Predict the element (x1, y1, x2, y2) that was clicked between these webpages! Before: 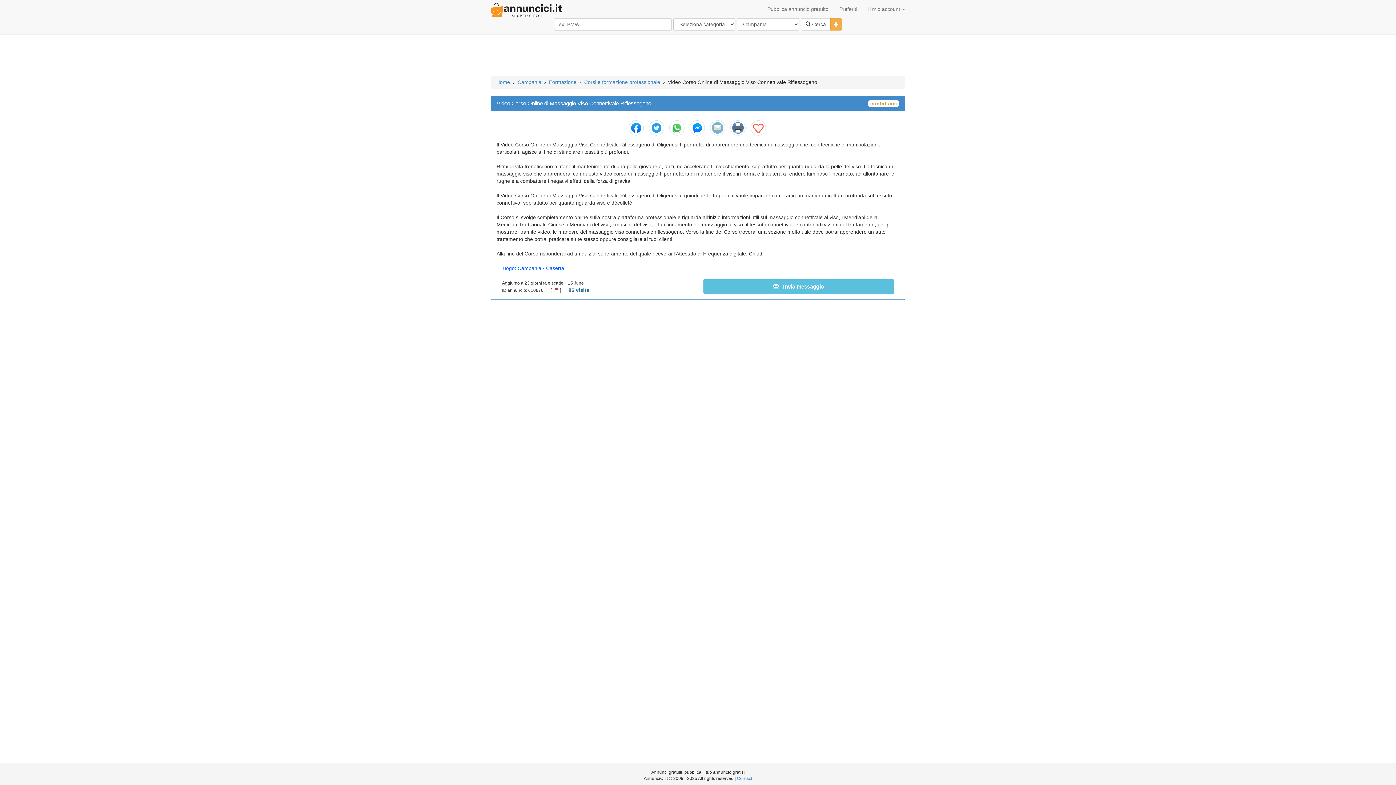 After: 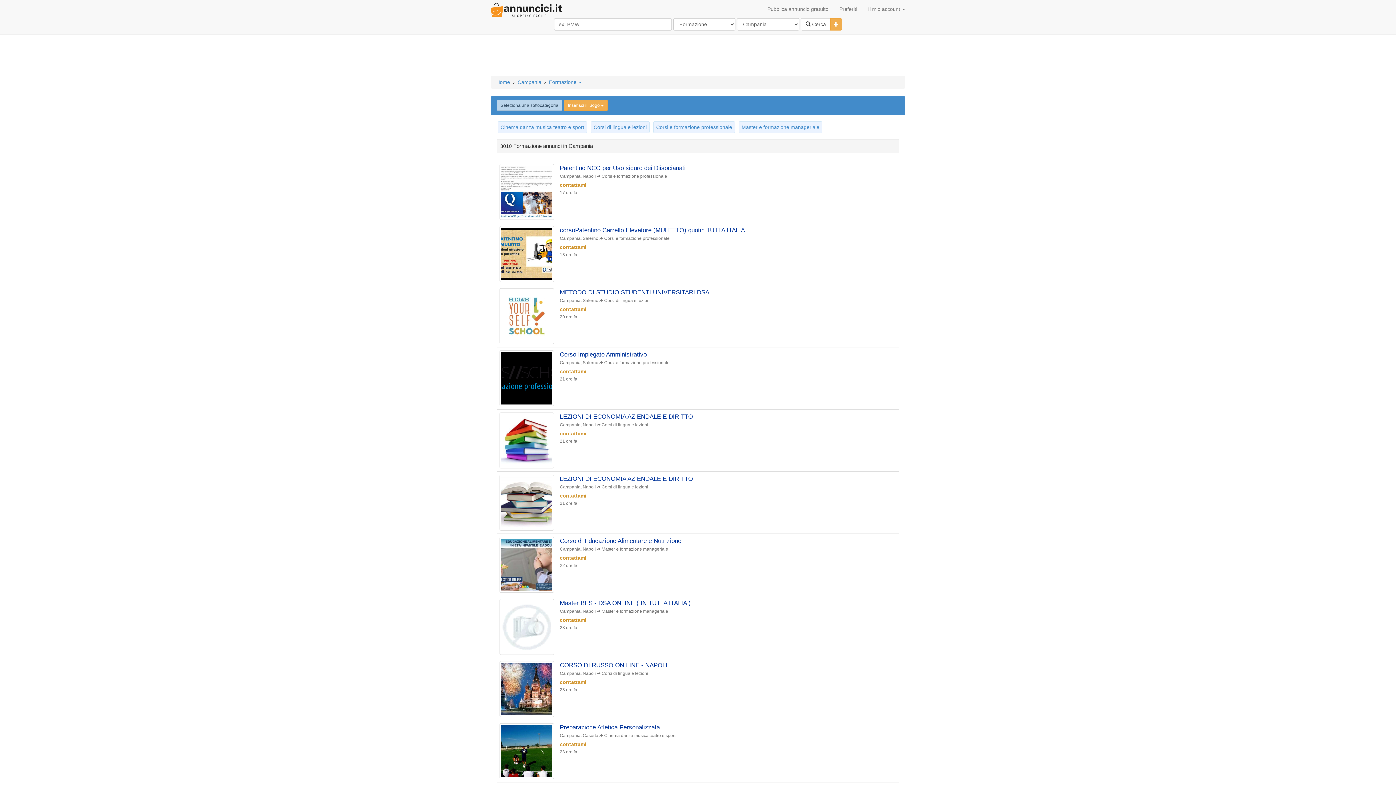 Action: label: Formazione bbox: (549, 79, 576, 85)